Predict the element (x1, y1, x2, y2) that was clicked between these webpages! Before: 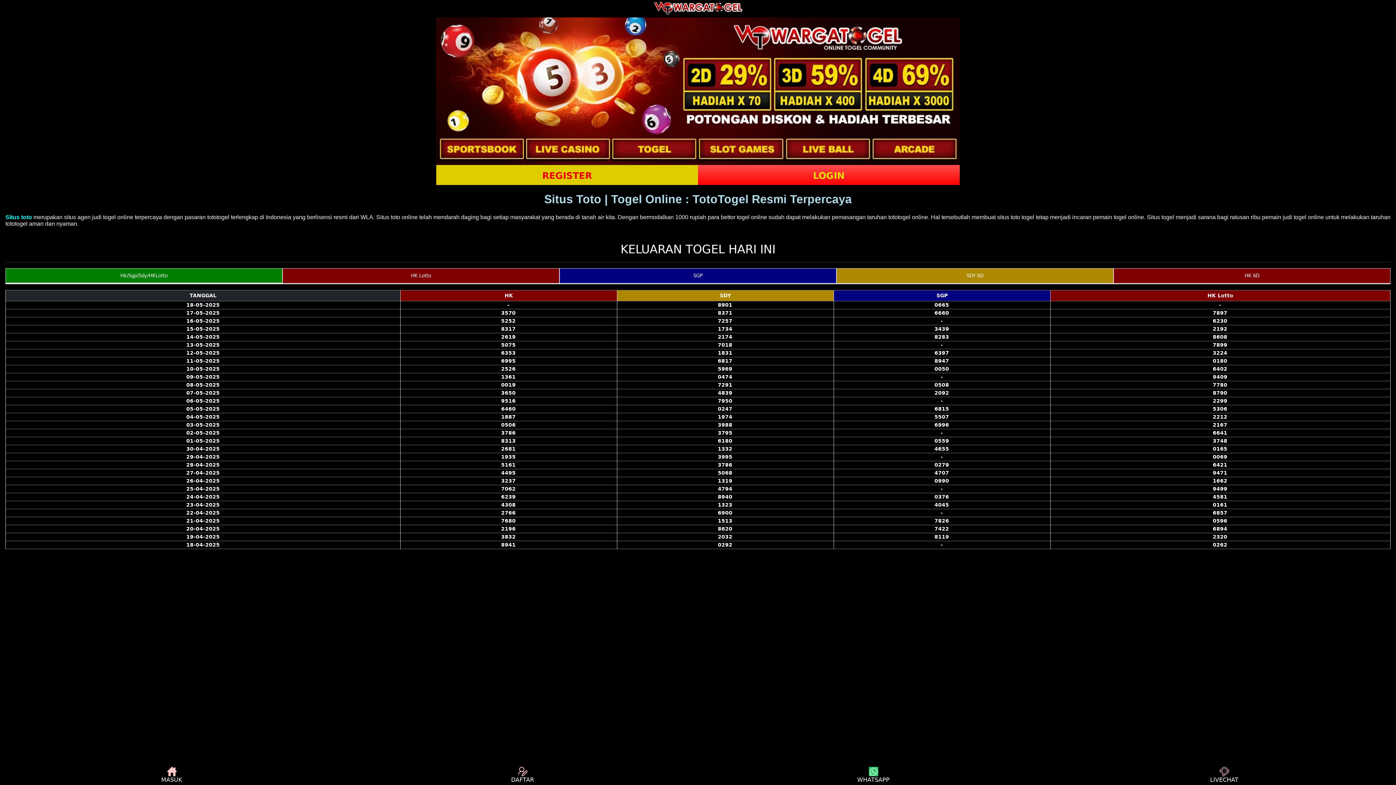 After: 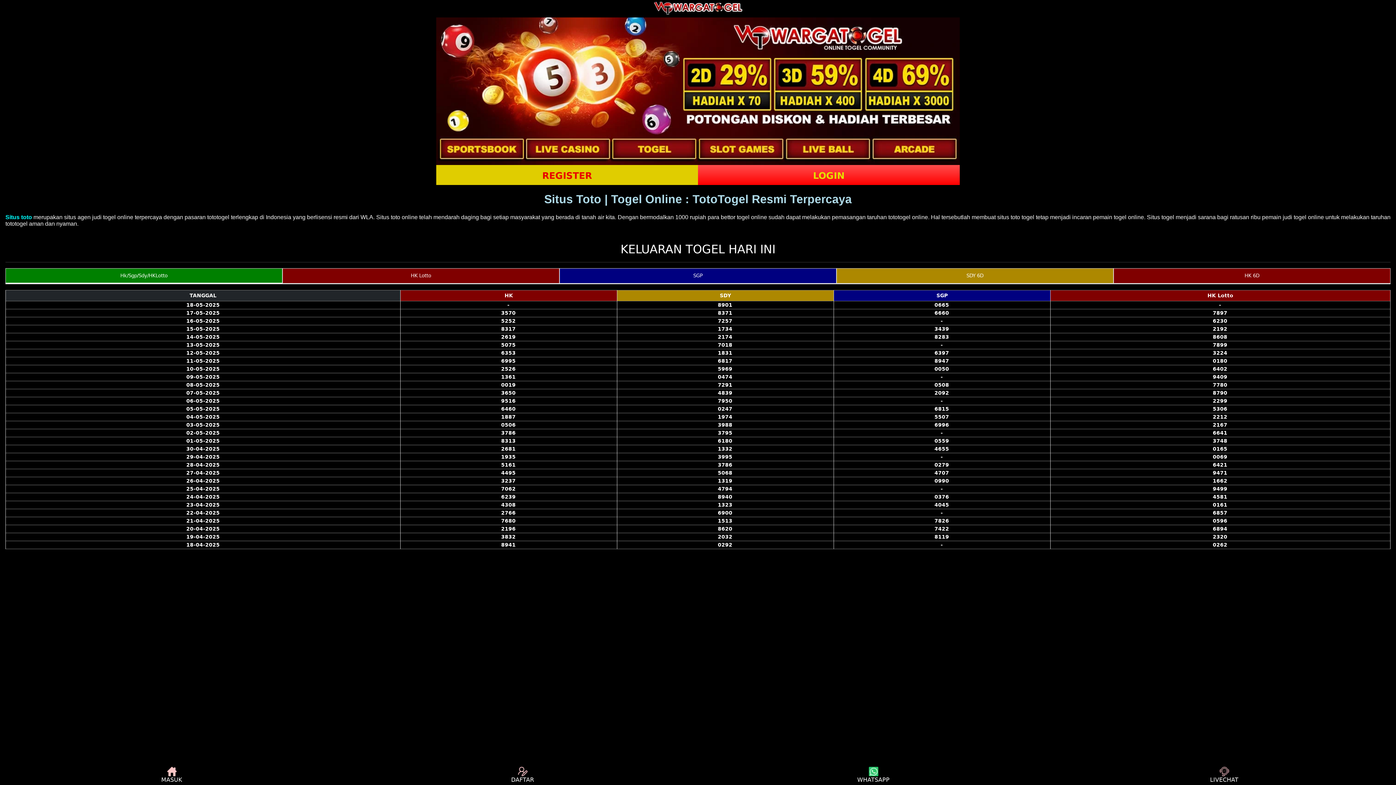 Action: label: DAFTAR bbox: (350, 767, 694, 783)